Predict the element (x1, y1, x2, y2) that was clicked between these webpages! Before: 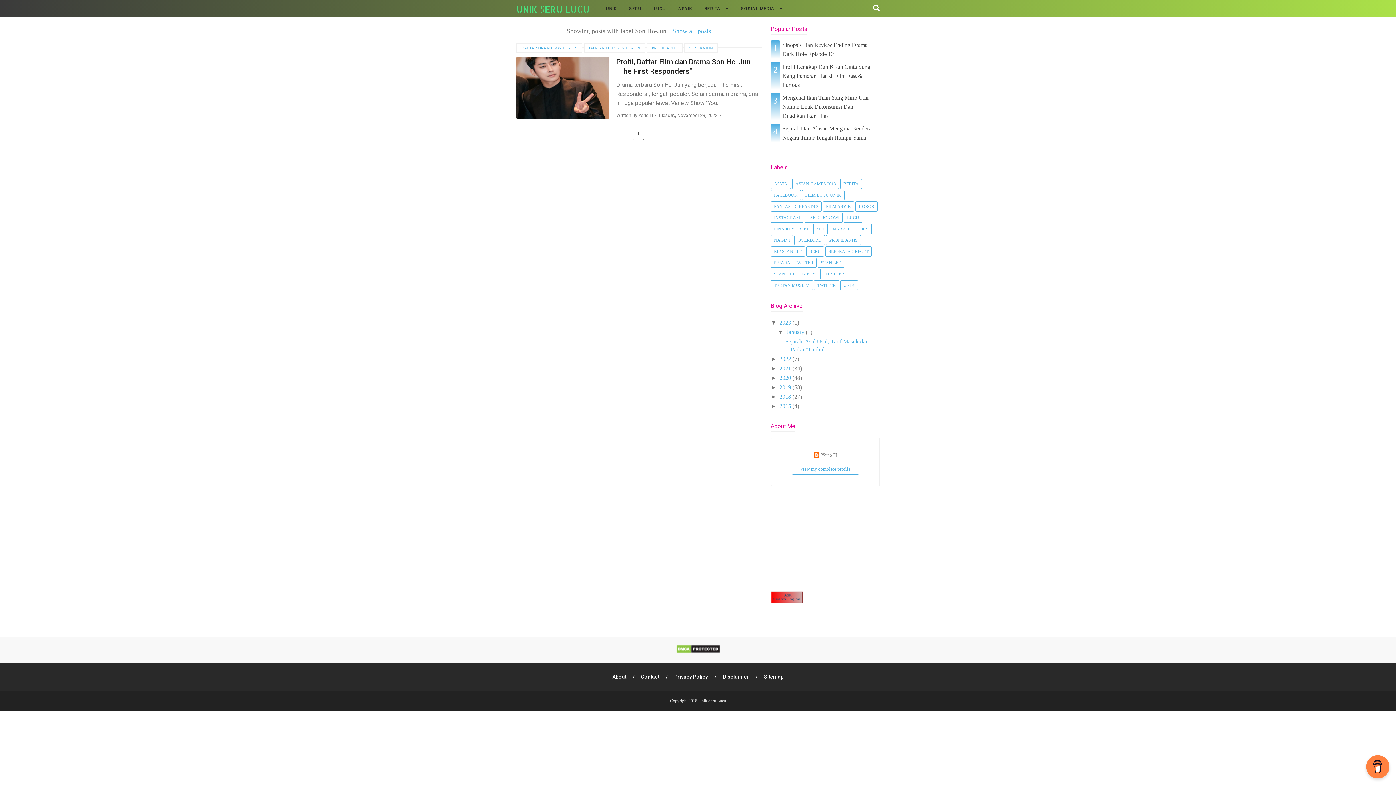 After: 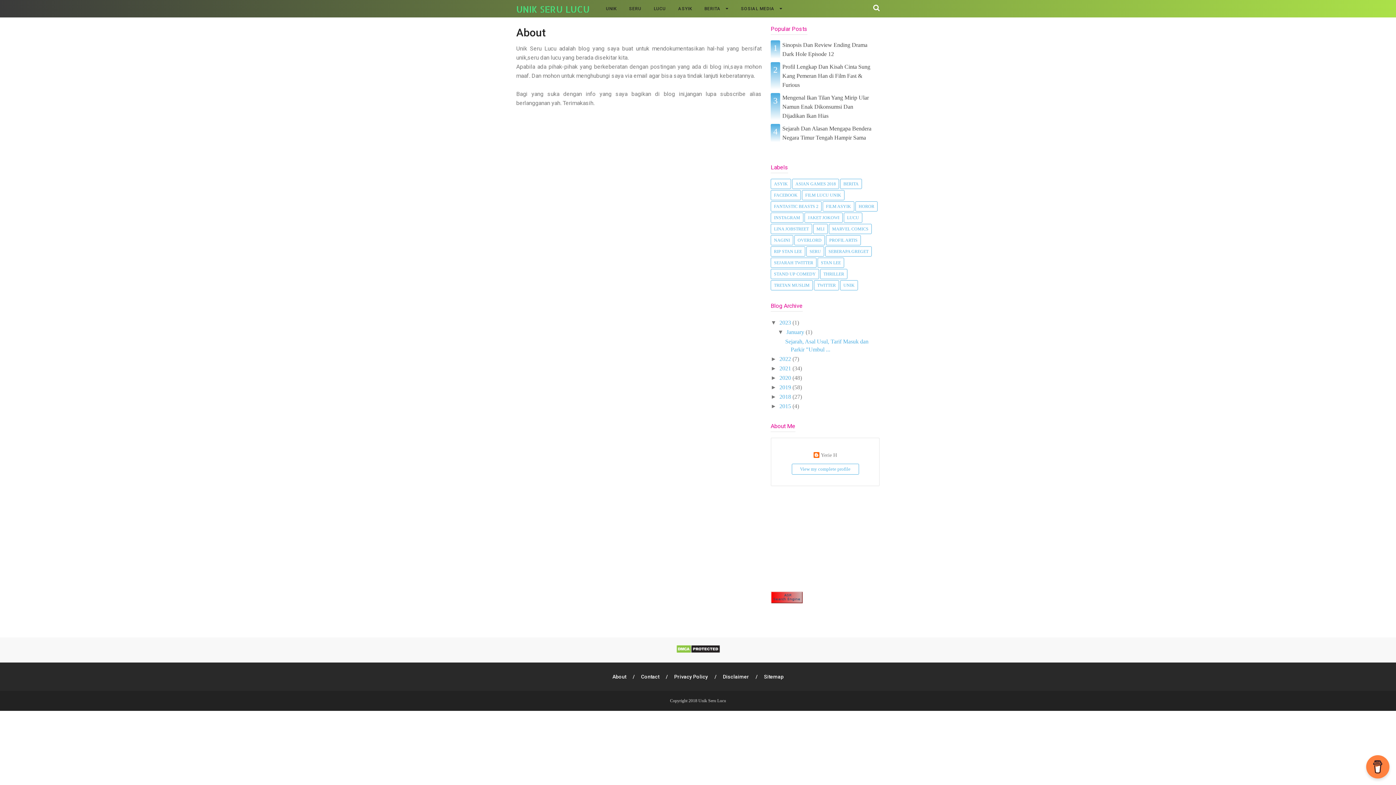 Action: bbox: (612, 674, 627, 680) label: About 